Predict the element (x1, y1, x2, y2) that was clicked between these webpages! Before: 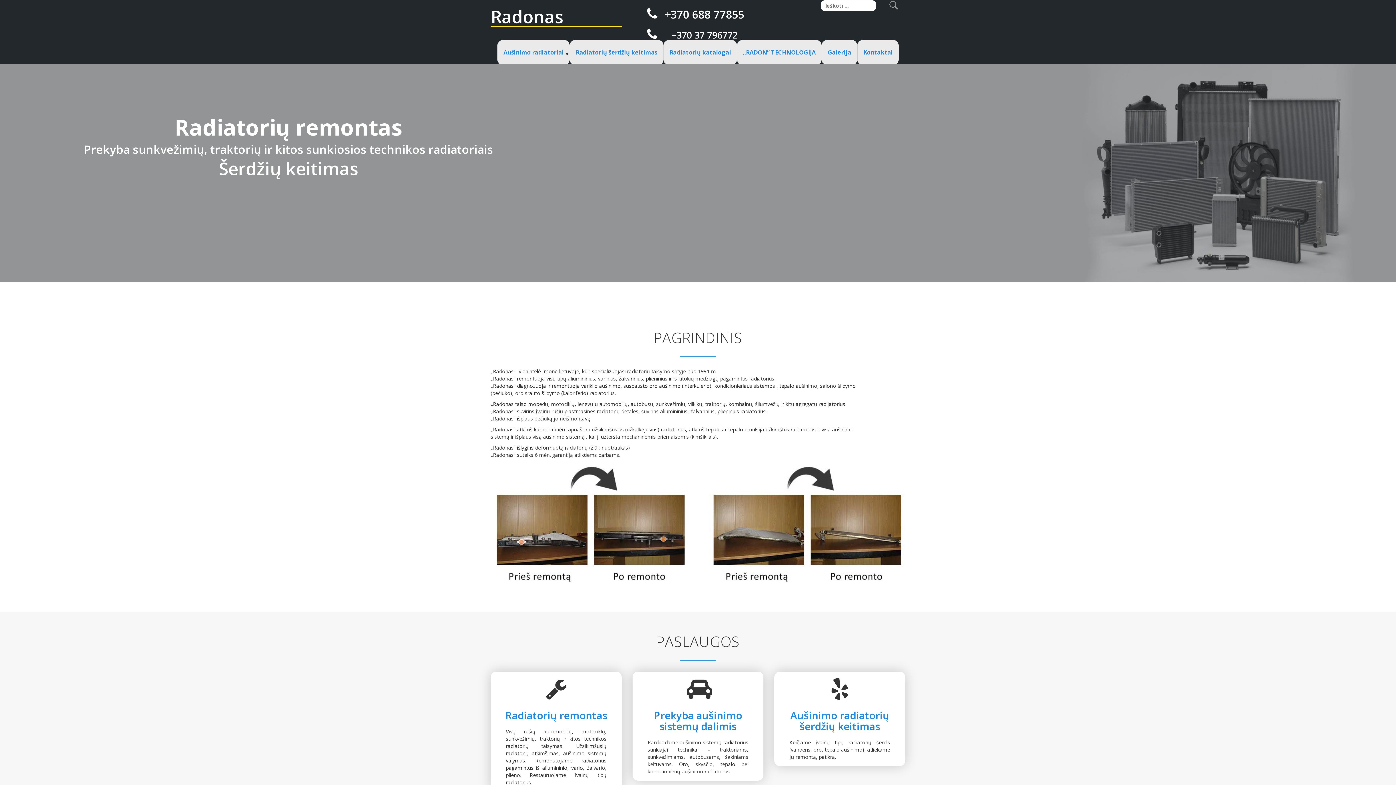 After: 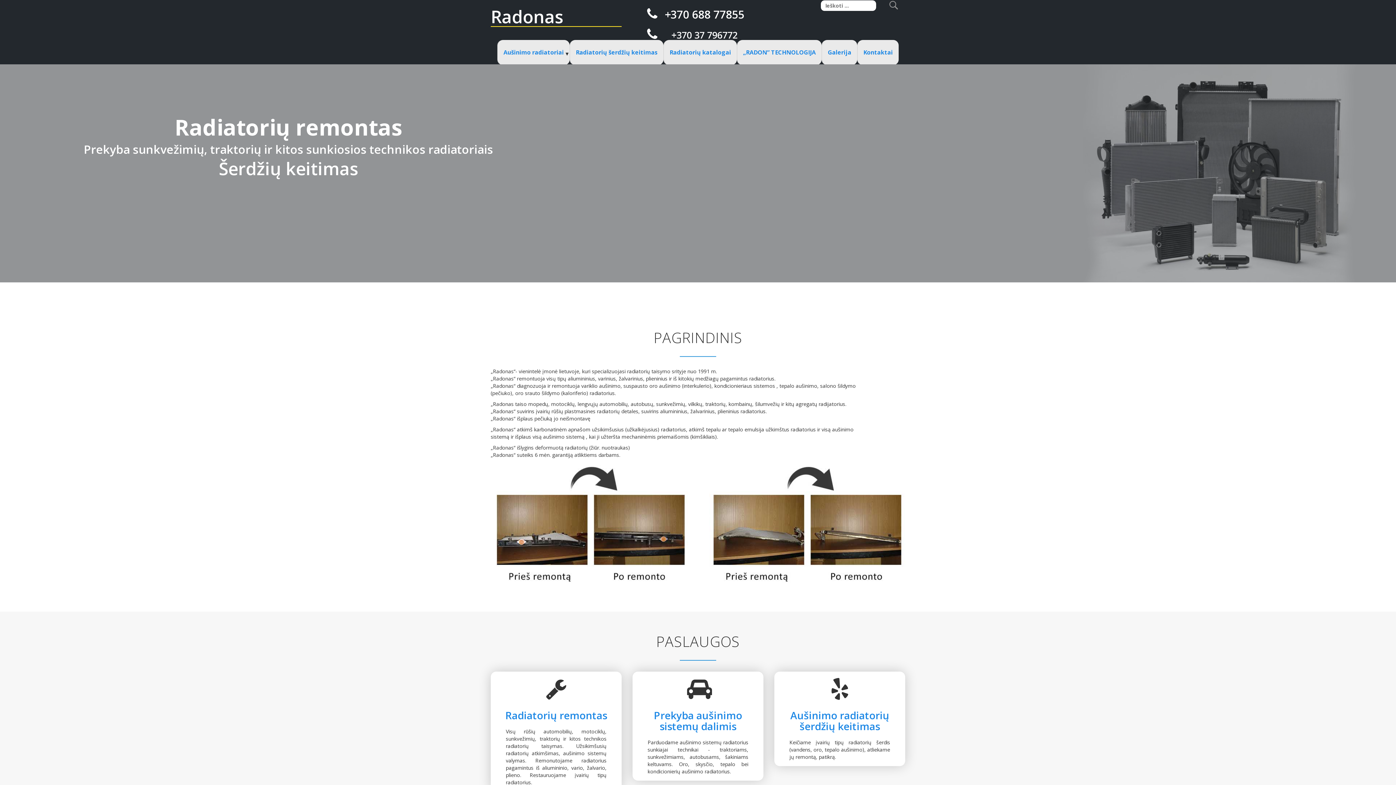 Action: bbox: (490, 7, 621, 26) label: Radonas